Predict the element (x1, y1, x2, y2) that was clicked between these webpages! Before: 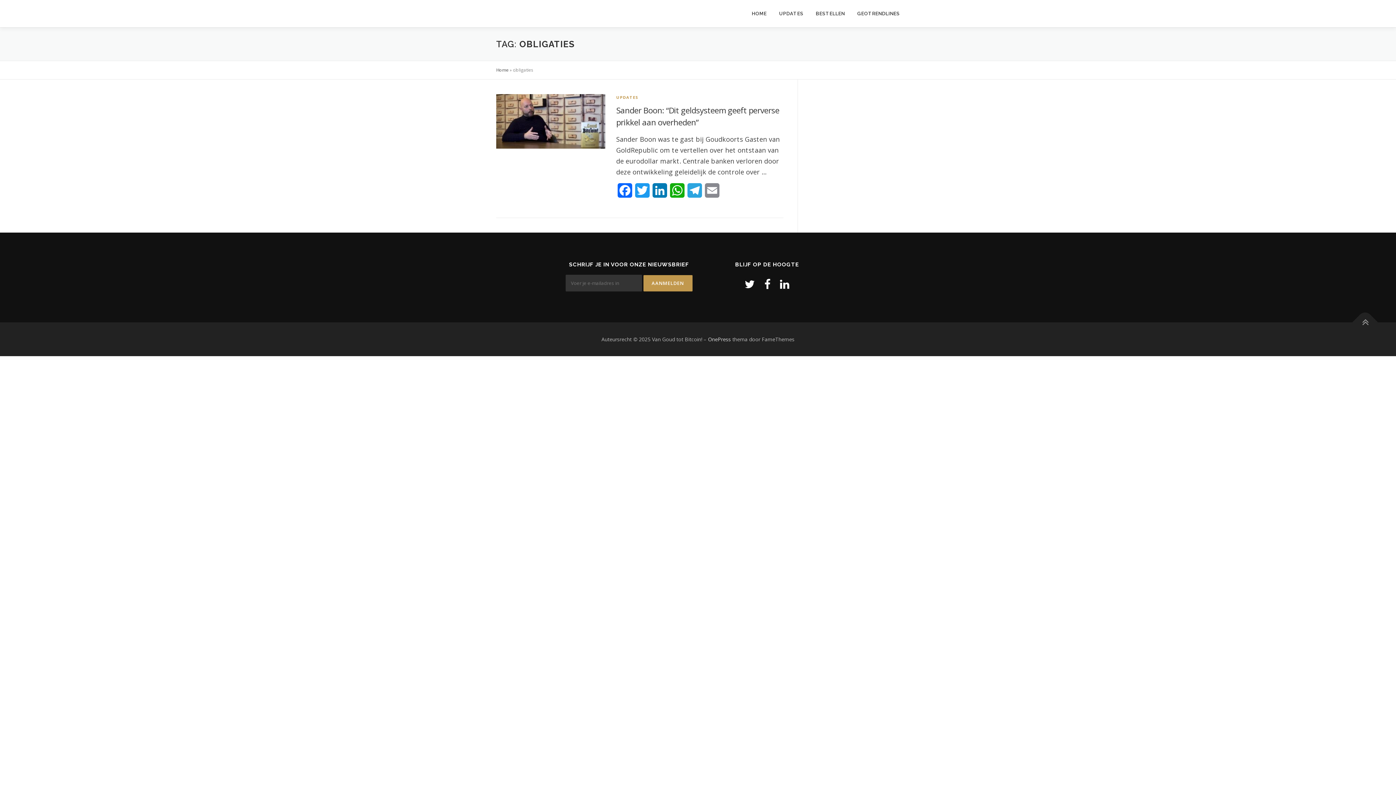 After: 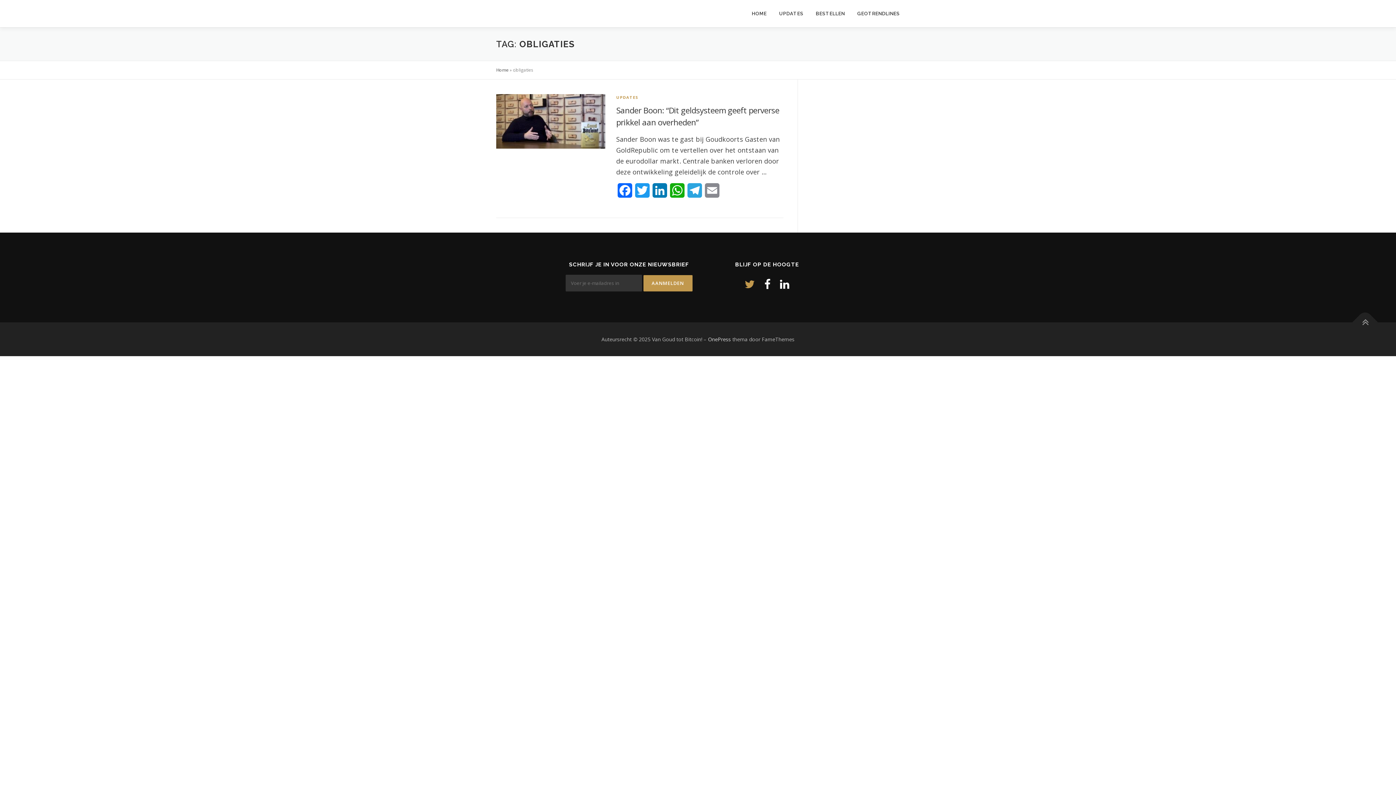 Action: bbox: (744, 276, 755, 291)